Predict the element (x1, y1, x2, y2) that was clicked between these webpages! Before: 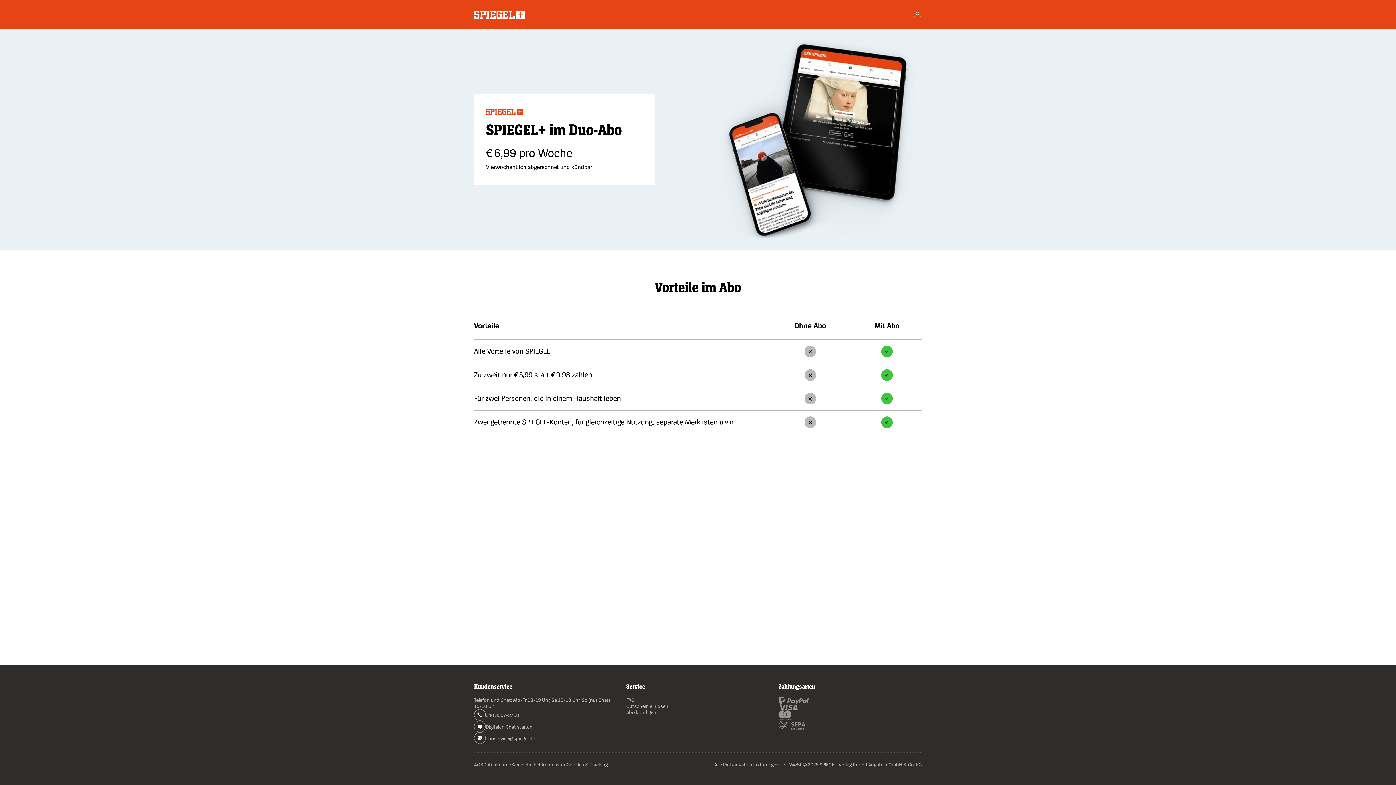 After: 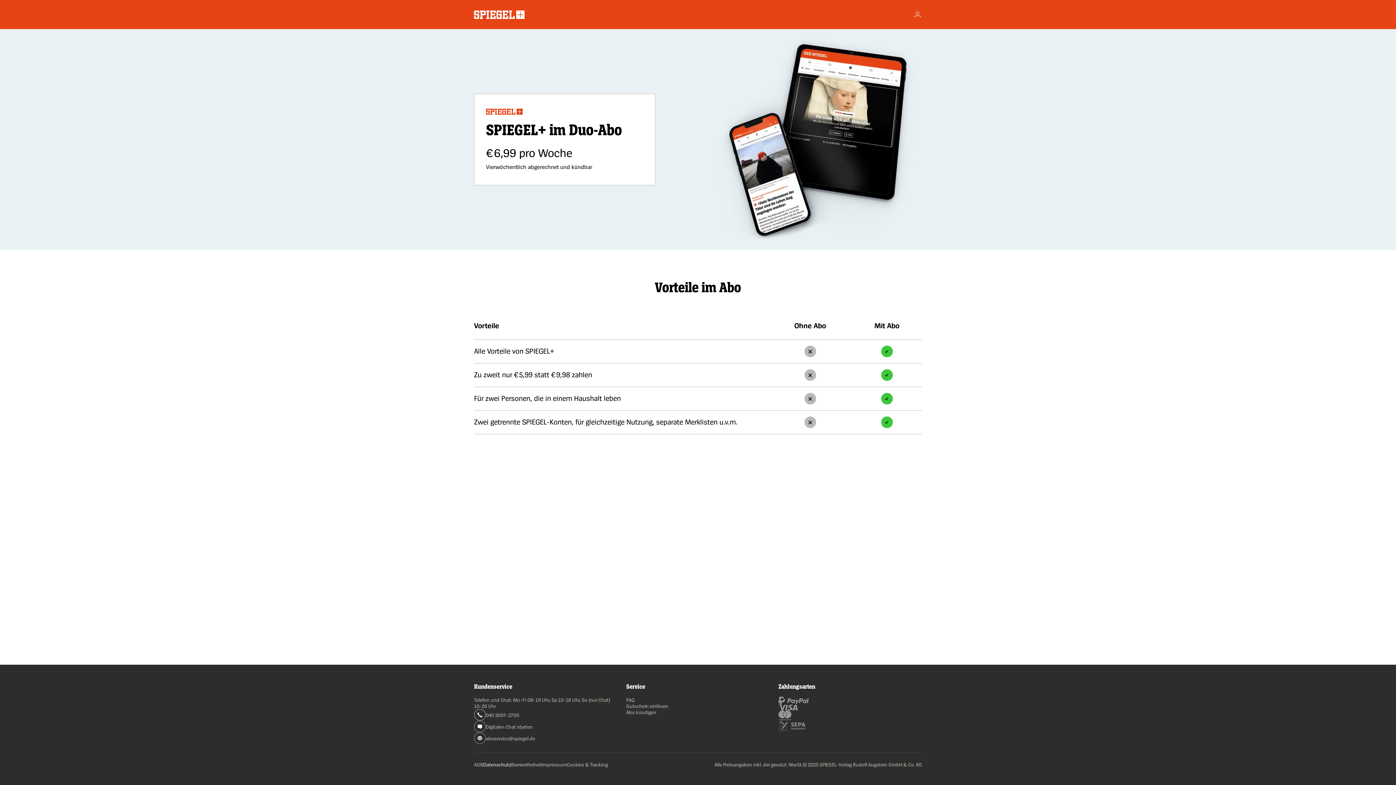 Action: label: Datenschutz bbox: (483, 761, 511, 768)